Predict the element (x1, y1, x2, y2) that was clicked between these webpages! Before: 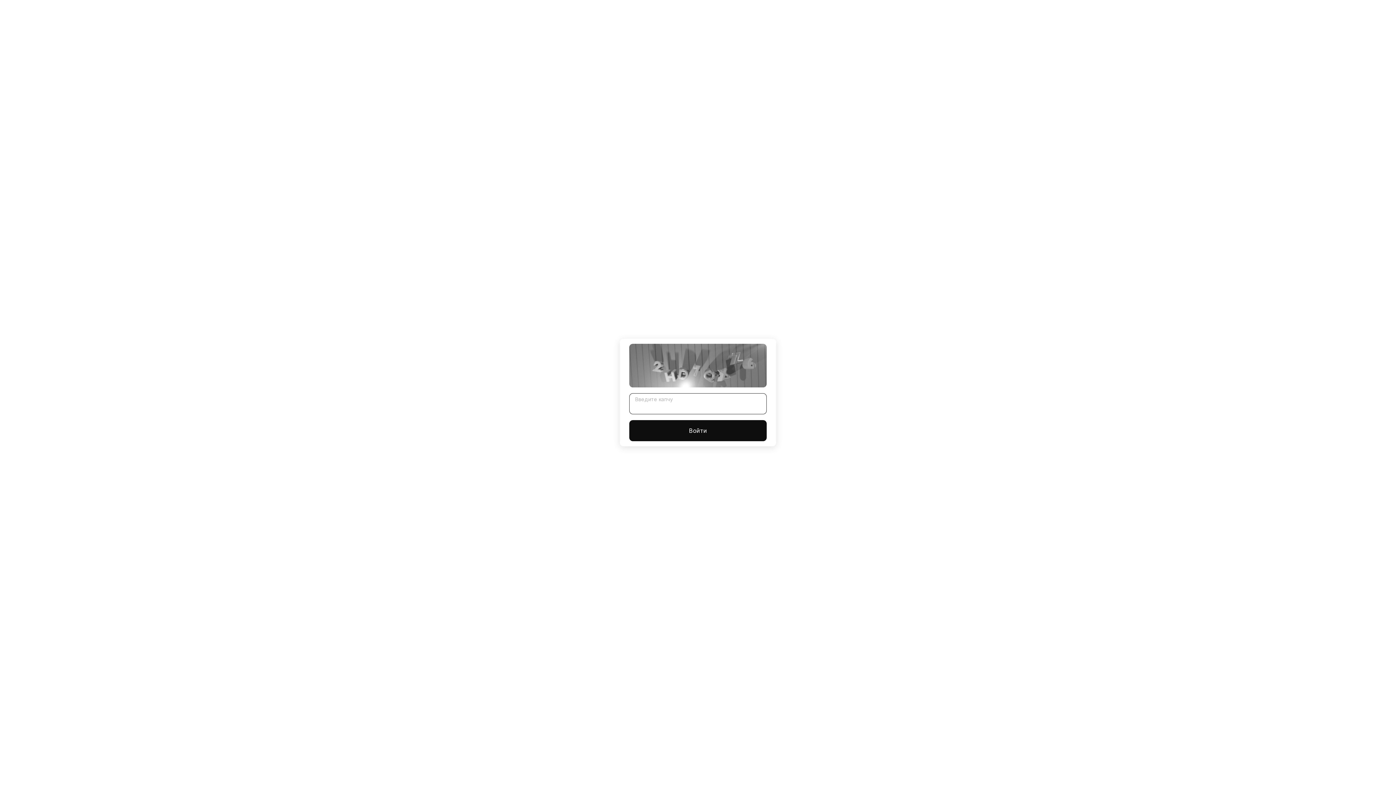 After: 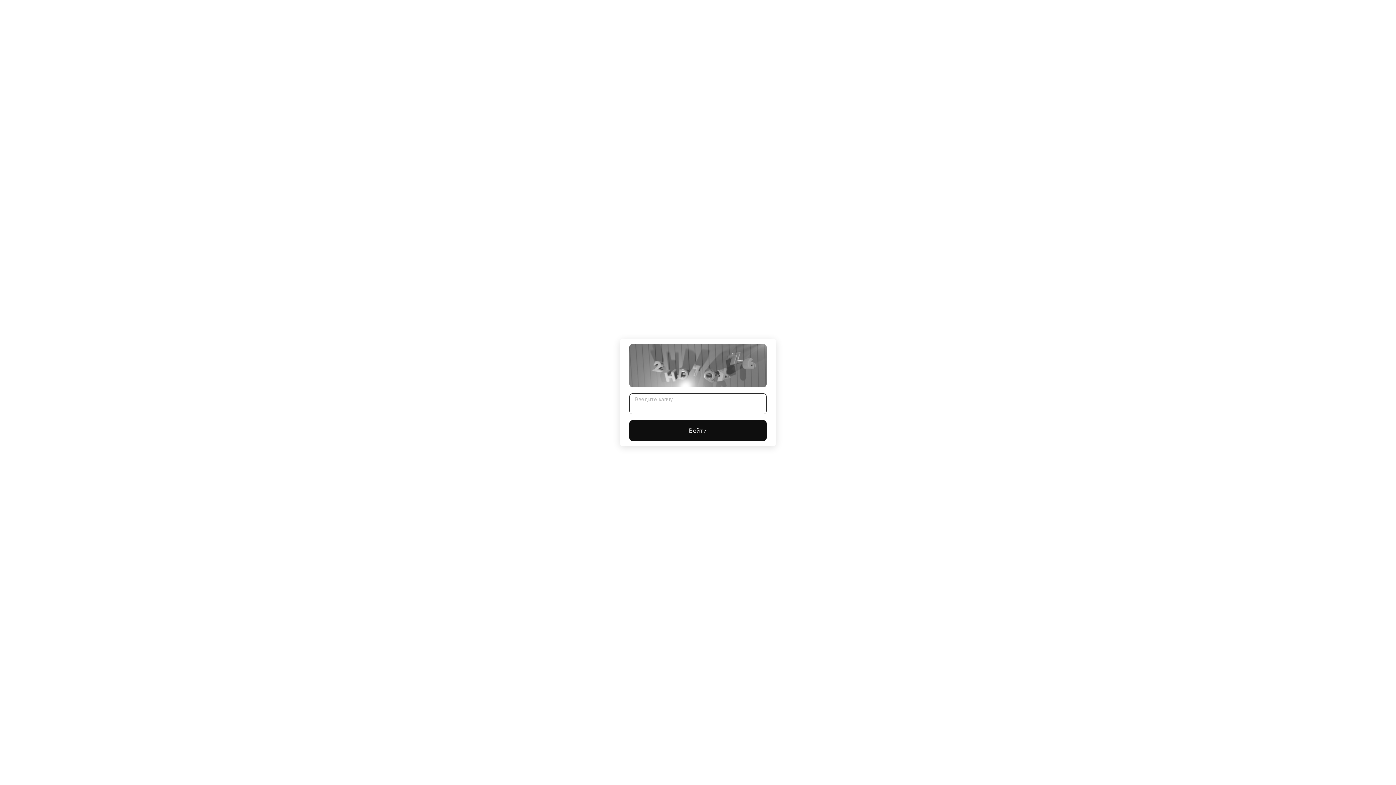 Action: bbox: (629, 420, 766, 441) label: Войти